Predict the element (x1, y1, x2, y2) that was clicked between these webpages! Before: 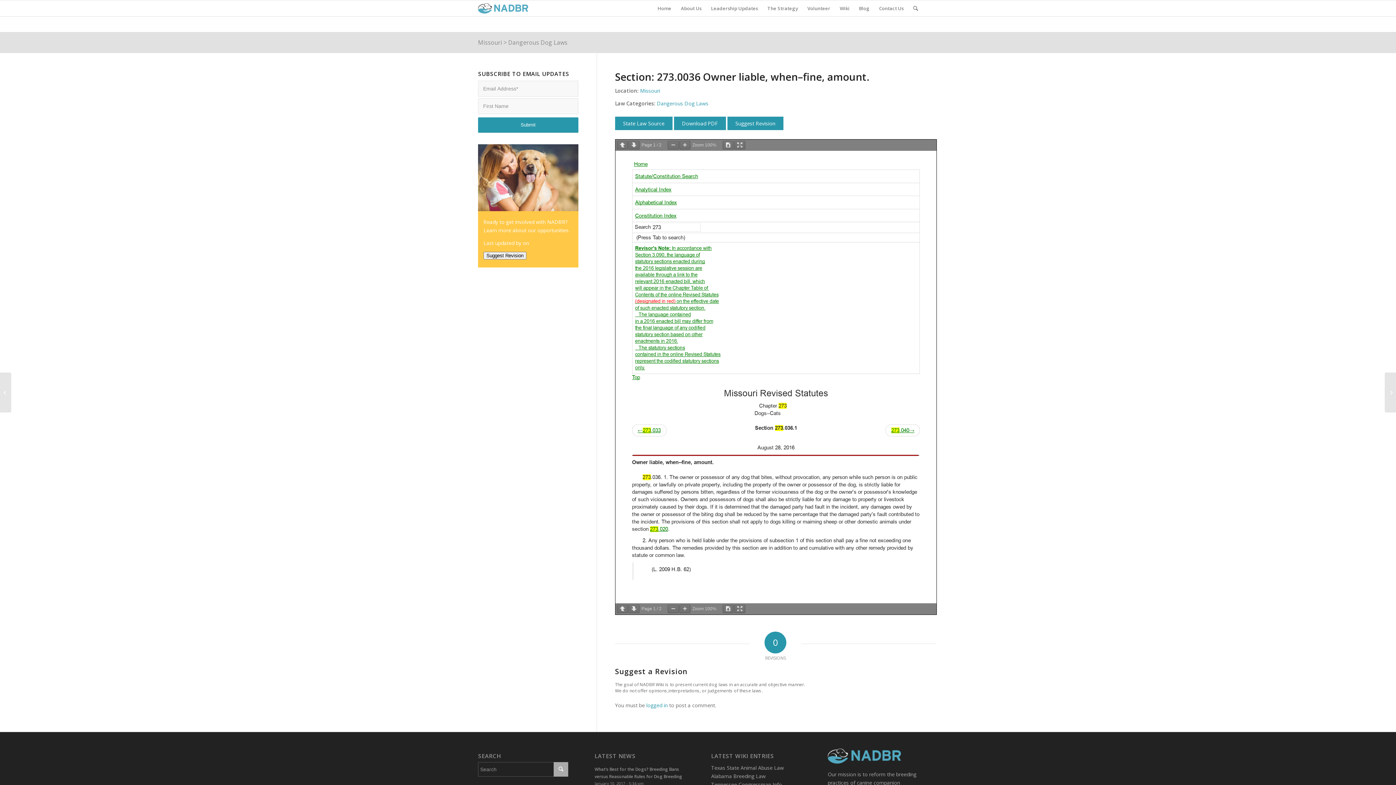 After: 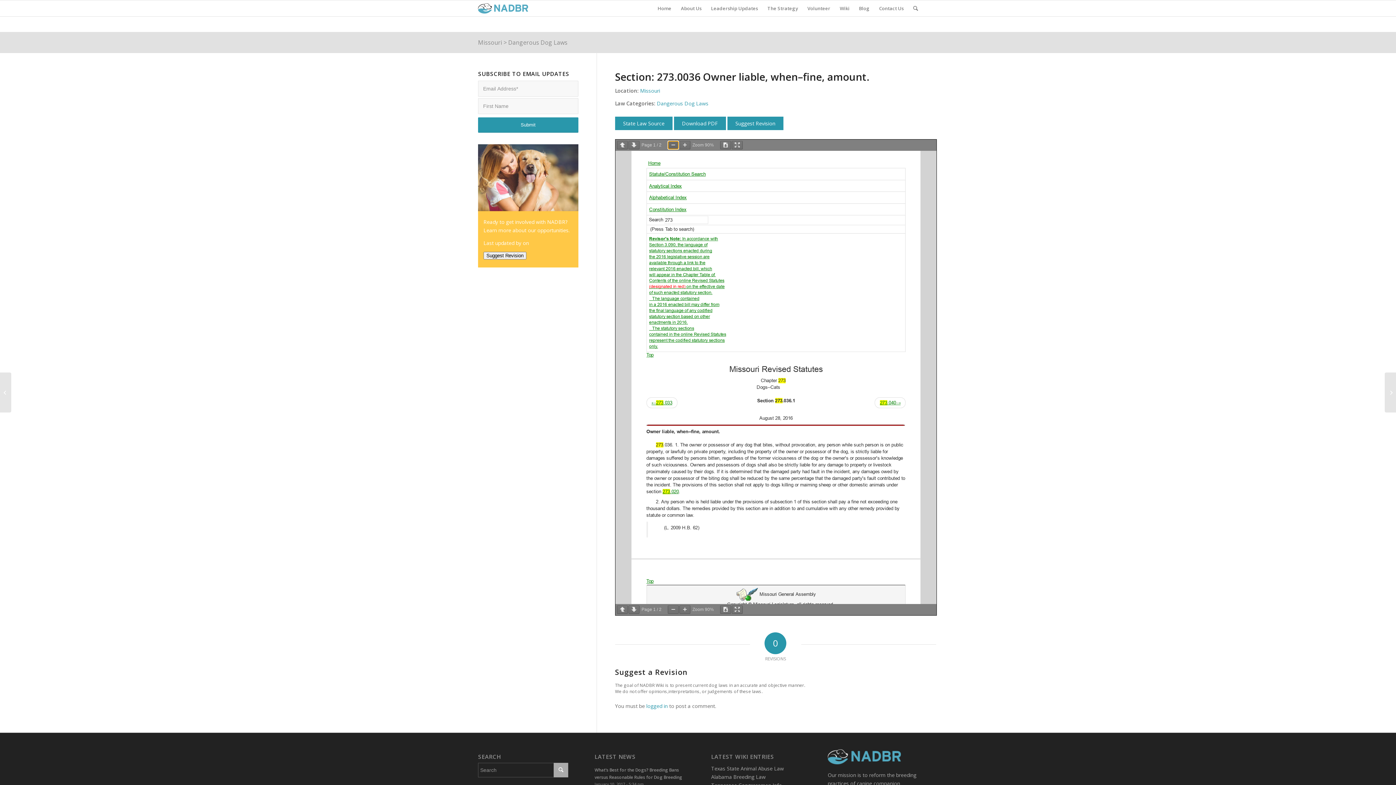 Action: bbox: (667, 140, 678, 149)